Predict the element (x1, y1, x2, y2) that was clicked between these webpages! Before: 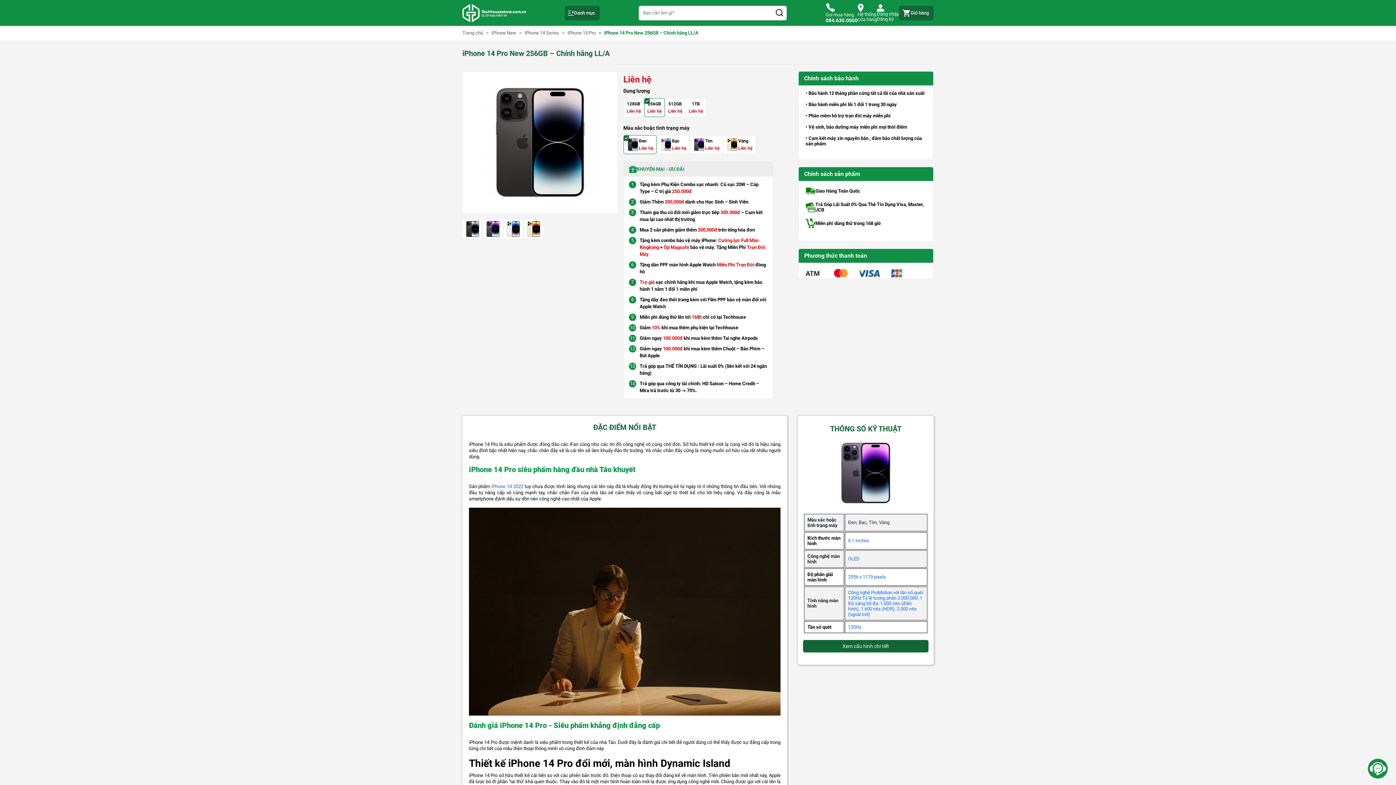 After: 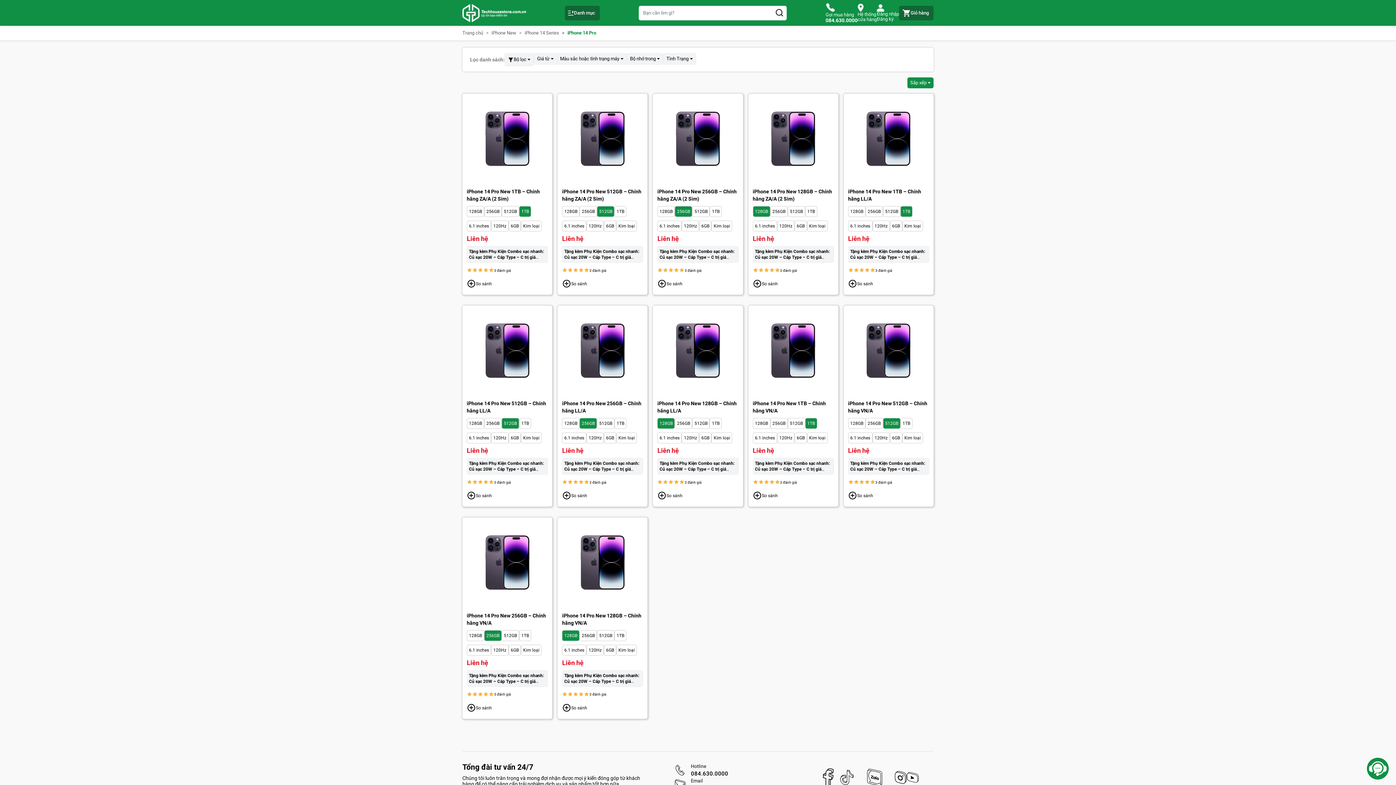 Action: bbox: (559, 30, 596, 35) label: iPhone 14 Pro